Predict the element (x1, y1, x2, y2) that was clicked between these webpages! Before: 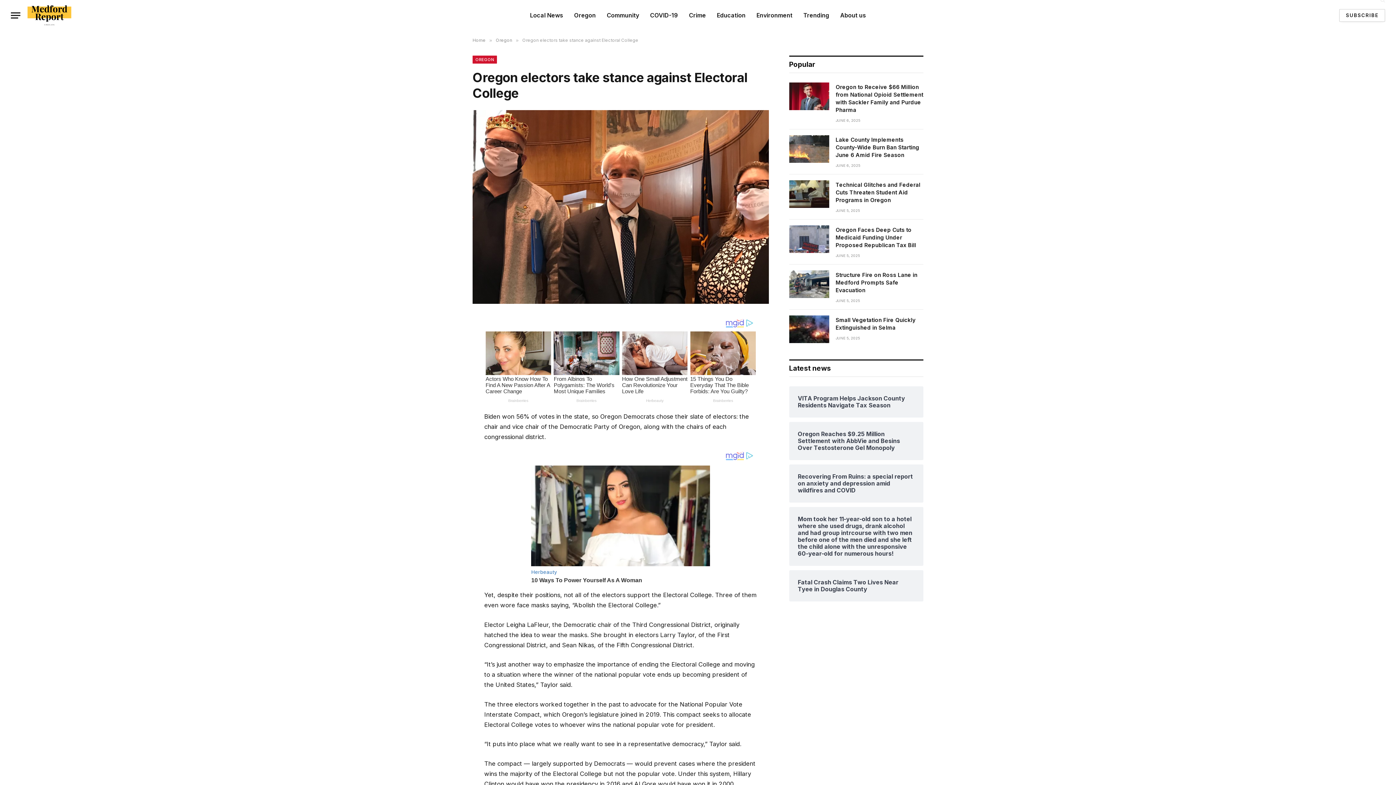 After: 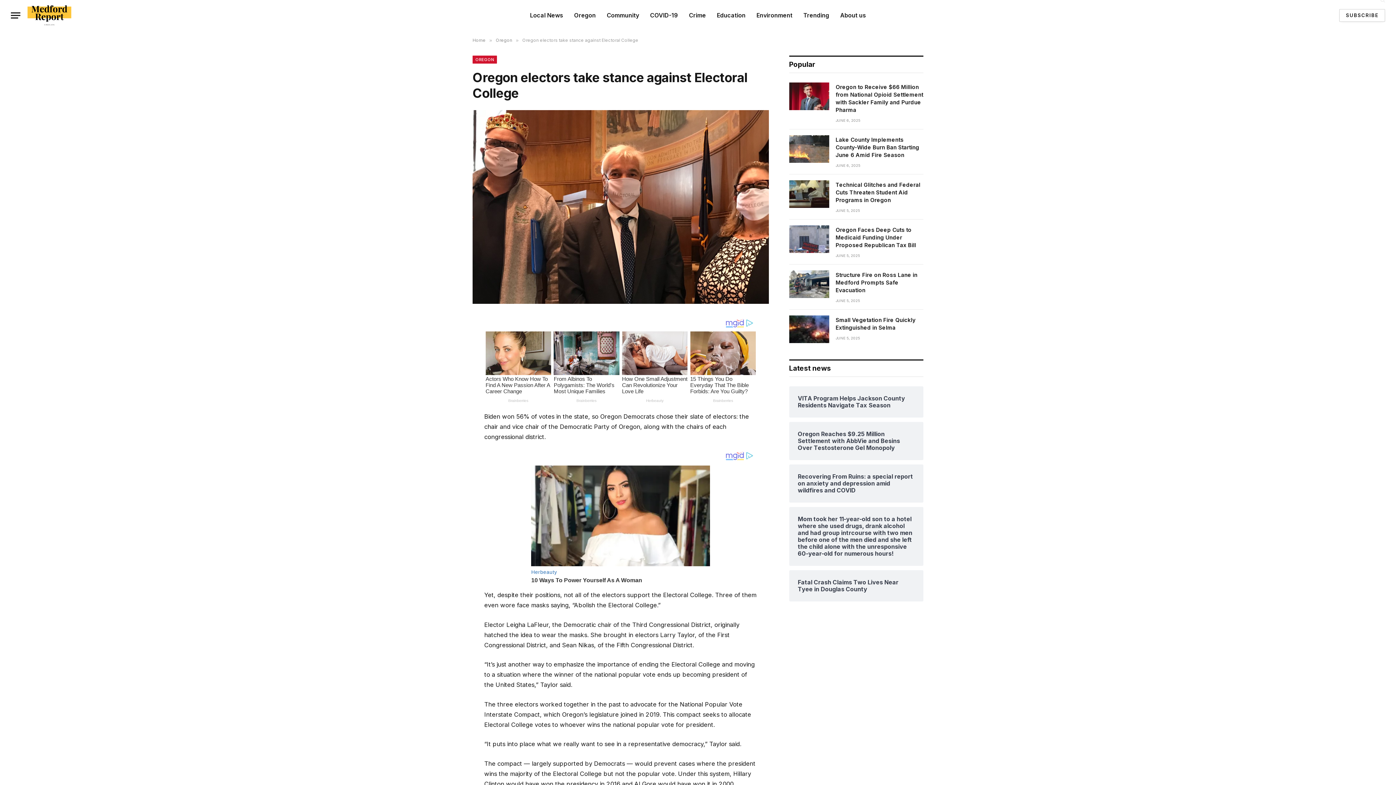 Action: bbox: (440, 348, 456, 365)